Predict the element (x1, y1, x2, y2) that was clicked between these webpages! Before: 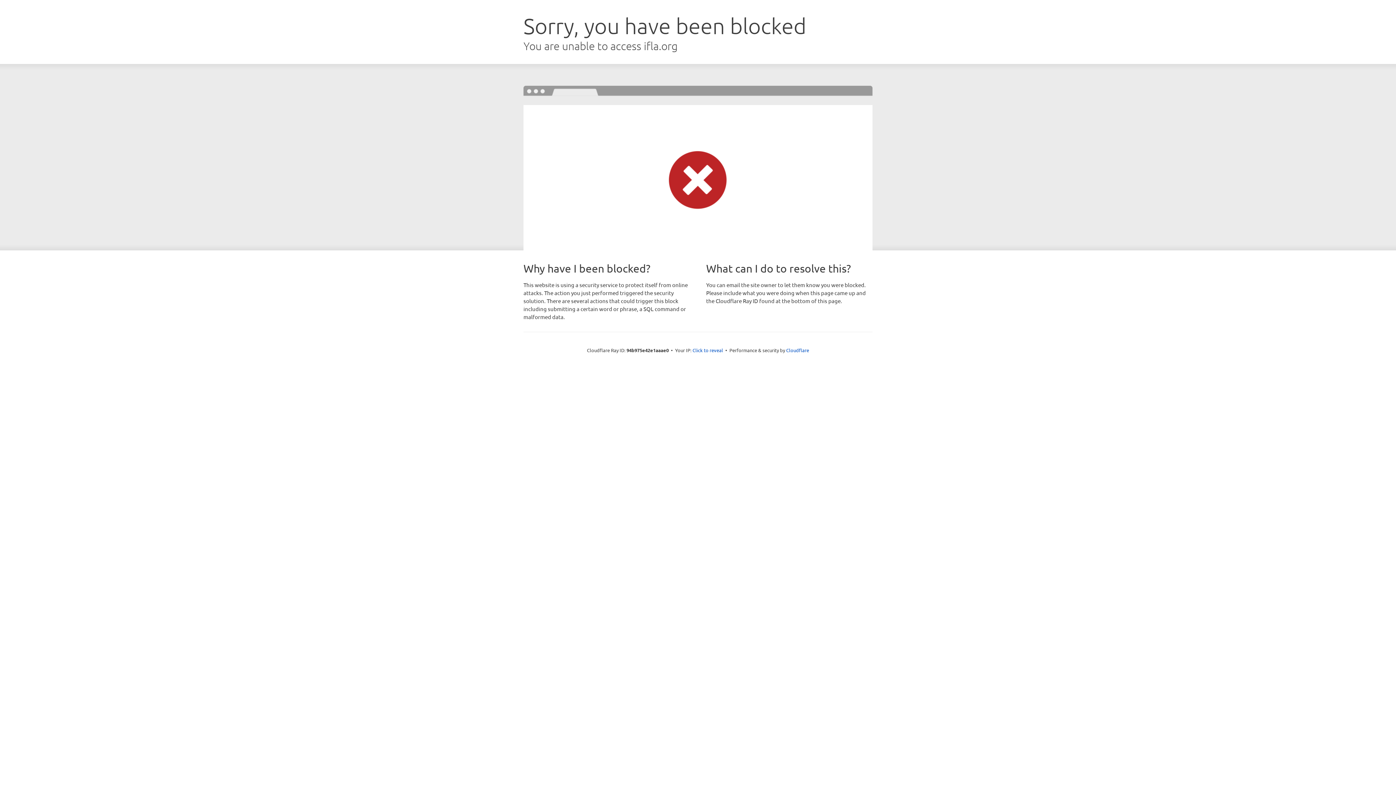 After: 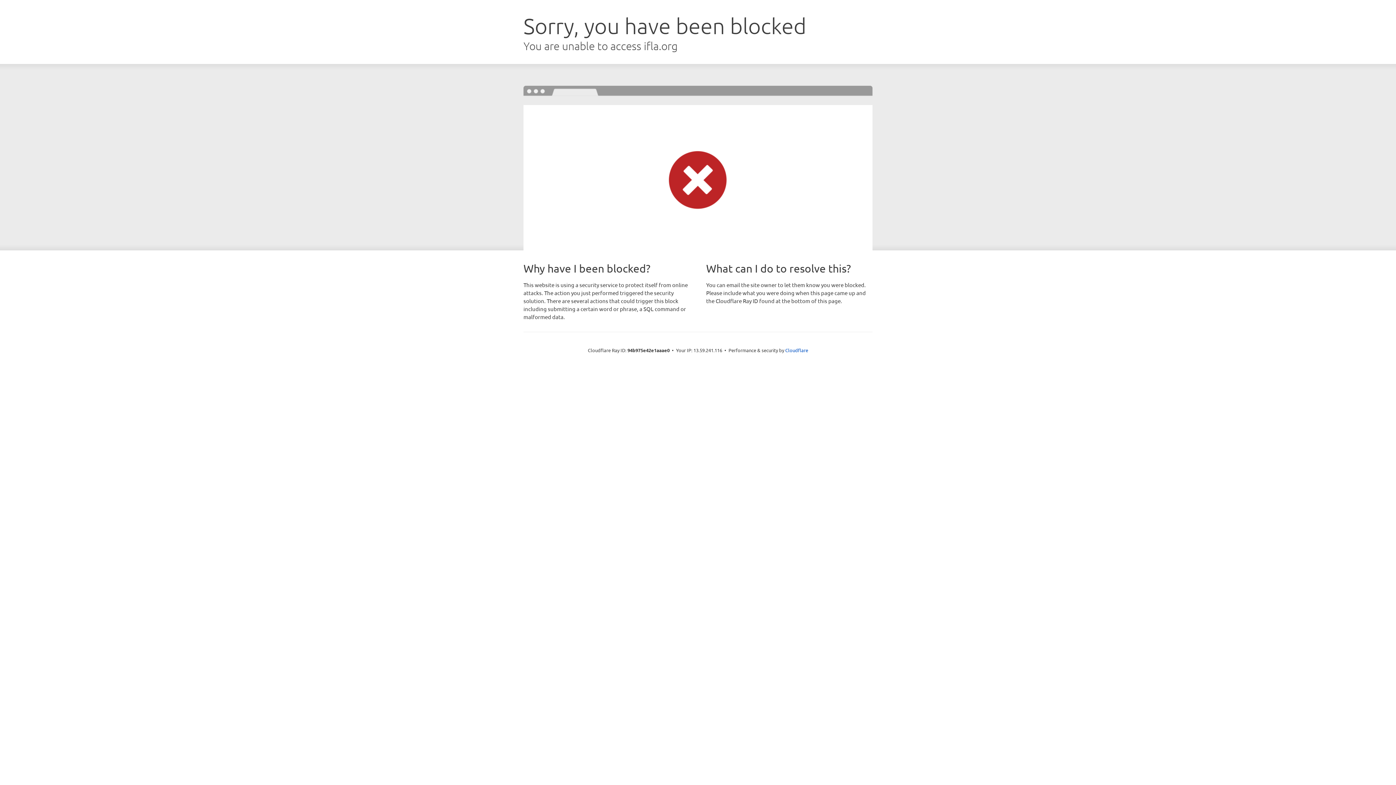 Action: label: Click to reveal bbox: (692, 346, 723, 353)